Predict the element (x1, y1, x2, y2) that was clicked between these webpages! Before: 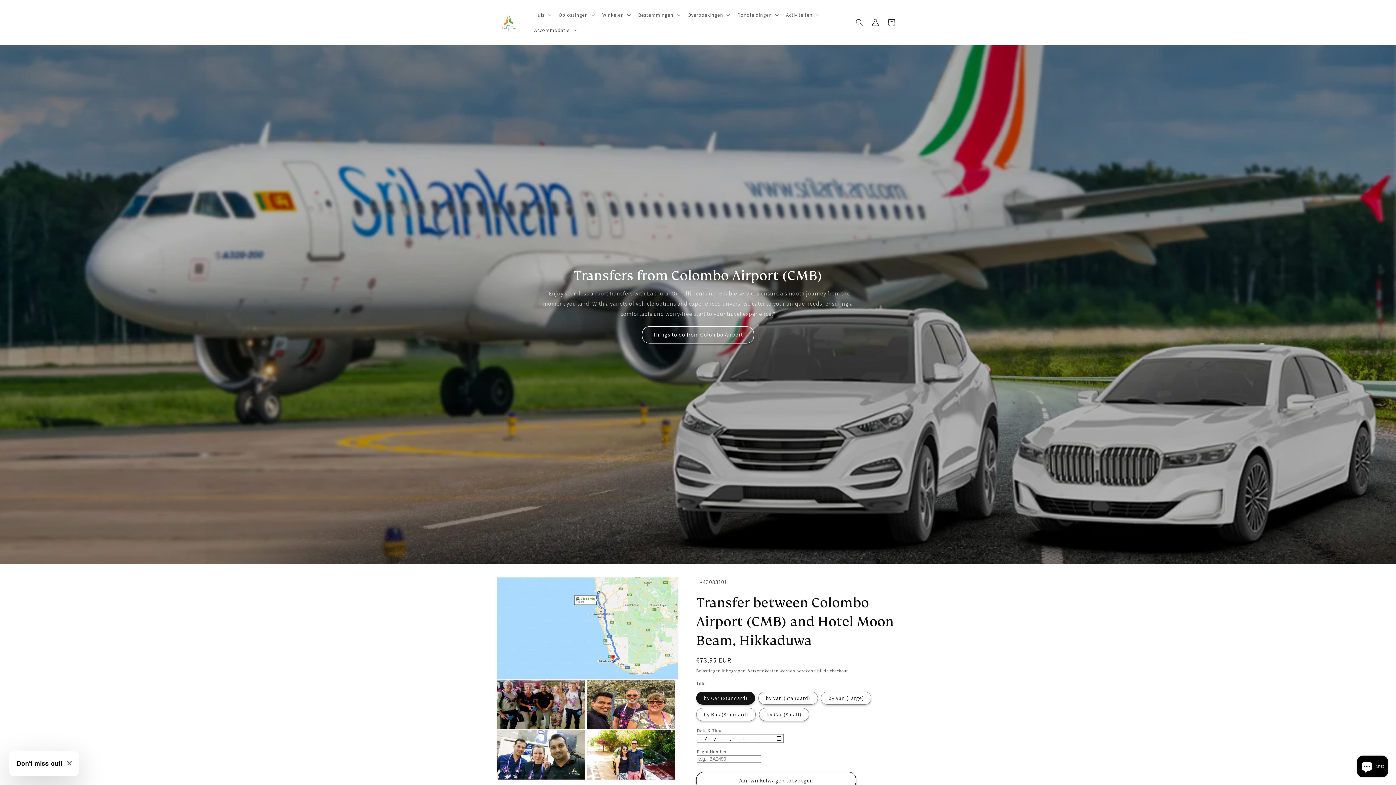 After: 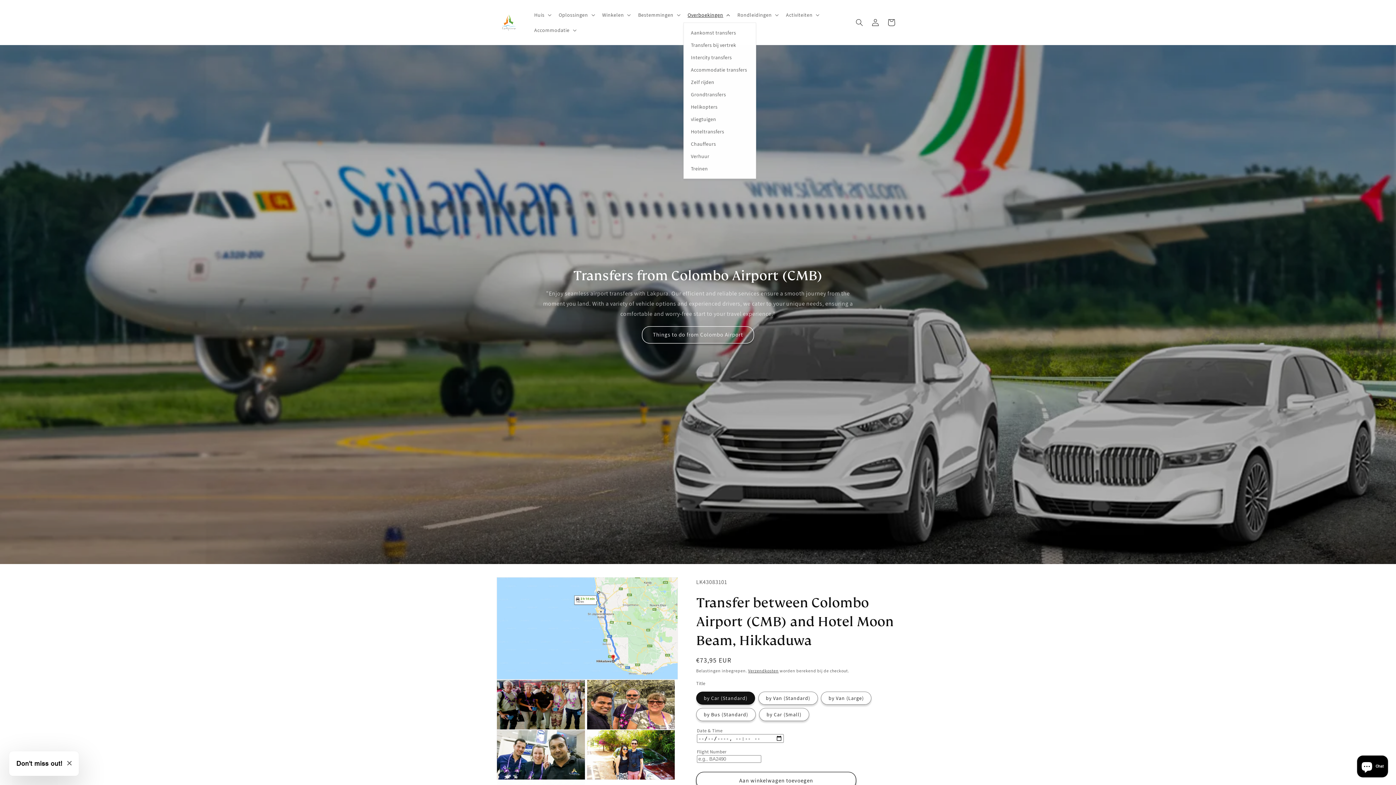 Action: bbox: (683, 7, 733, 22) label: Overboekingen